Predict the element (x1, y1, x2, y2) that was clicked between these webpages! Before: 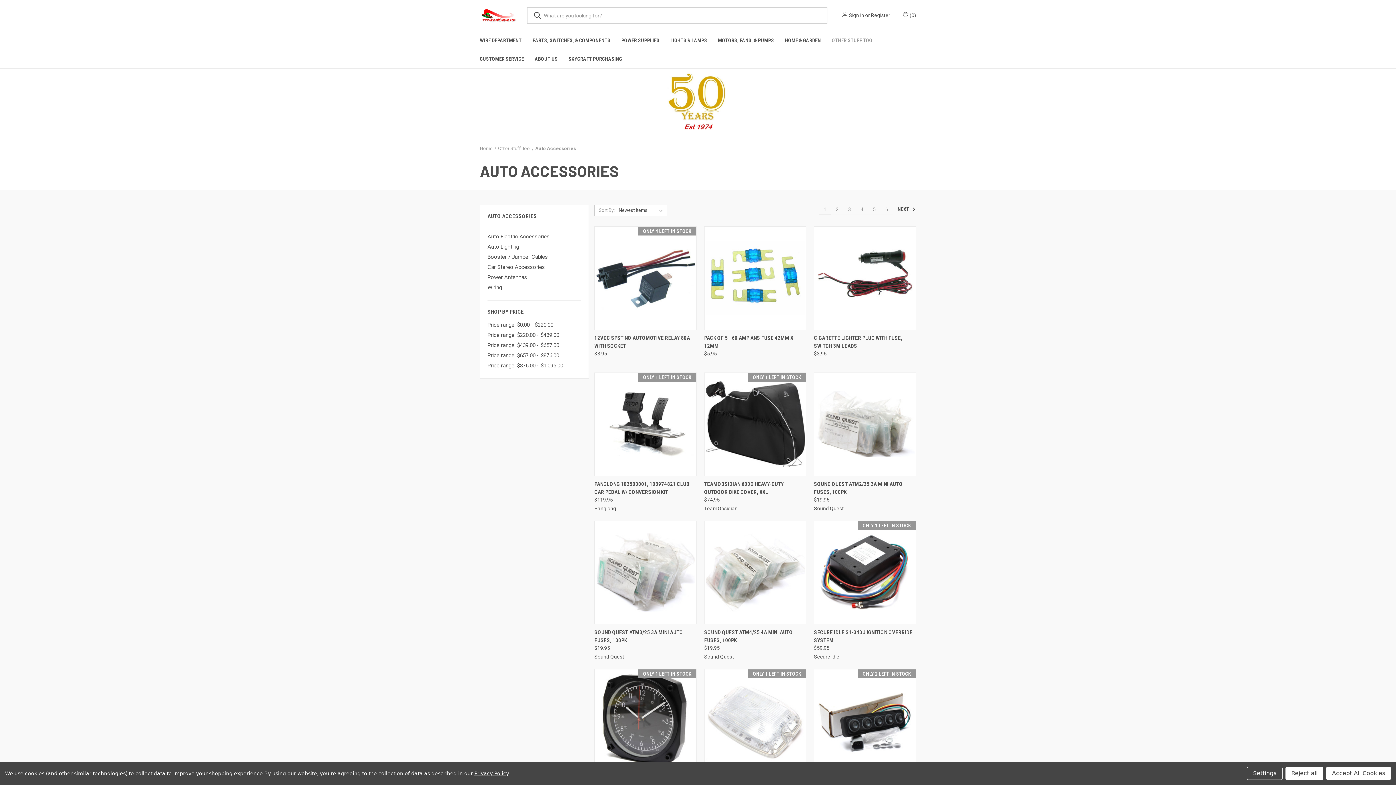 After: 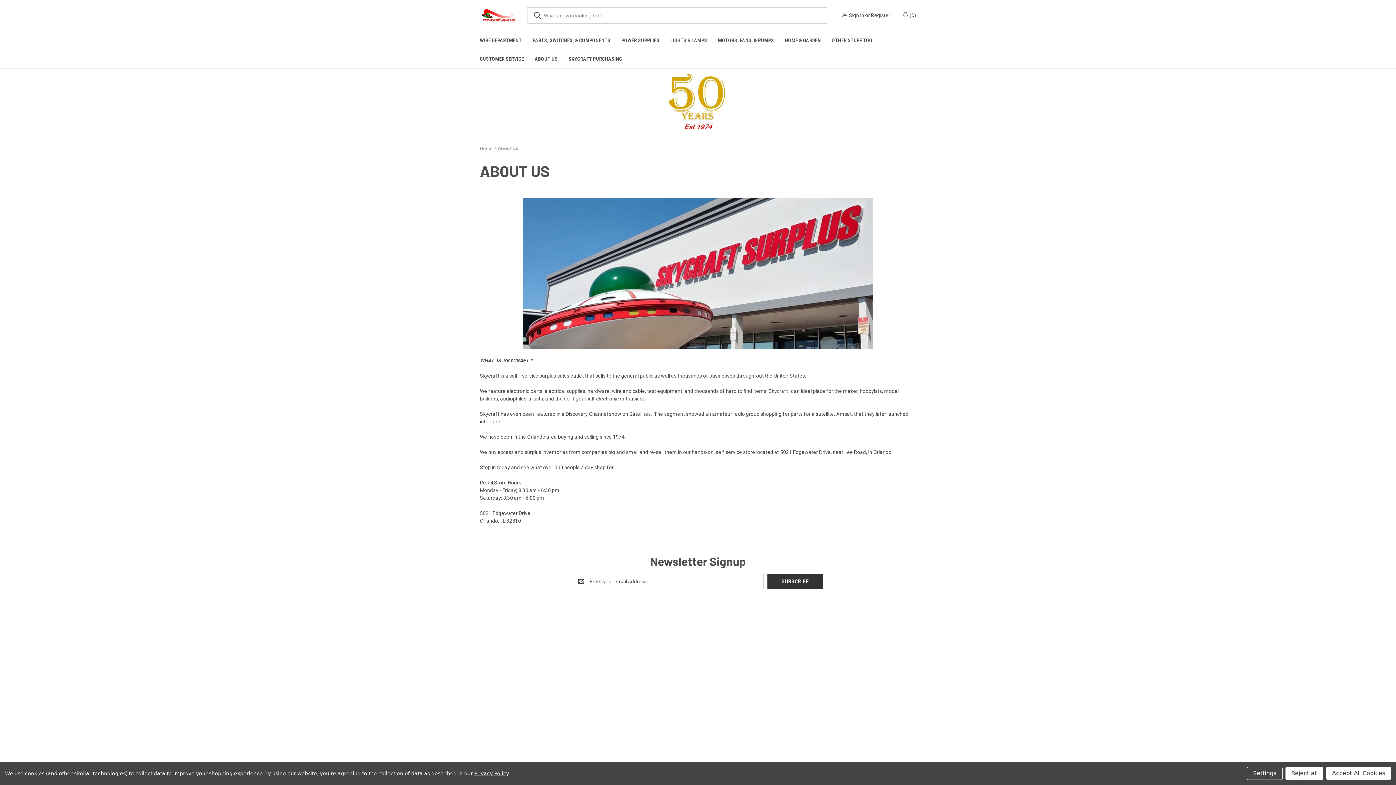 Action: label: About Us bbox: (529, 49, 563, 68)